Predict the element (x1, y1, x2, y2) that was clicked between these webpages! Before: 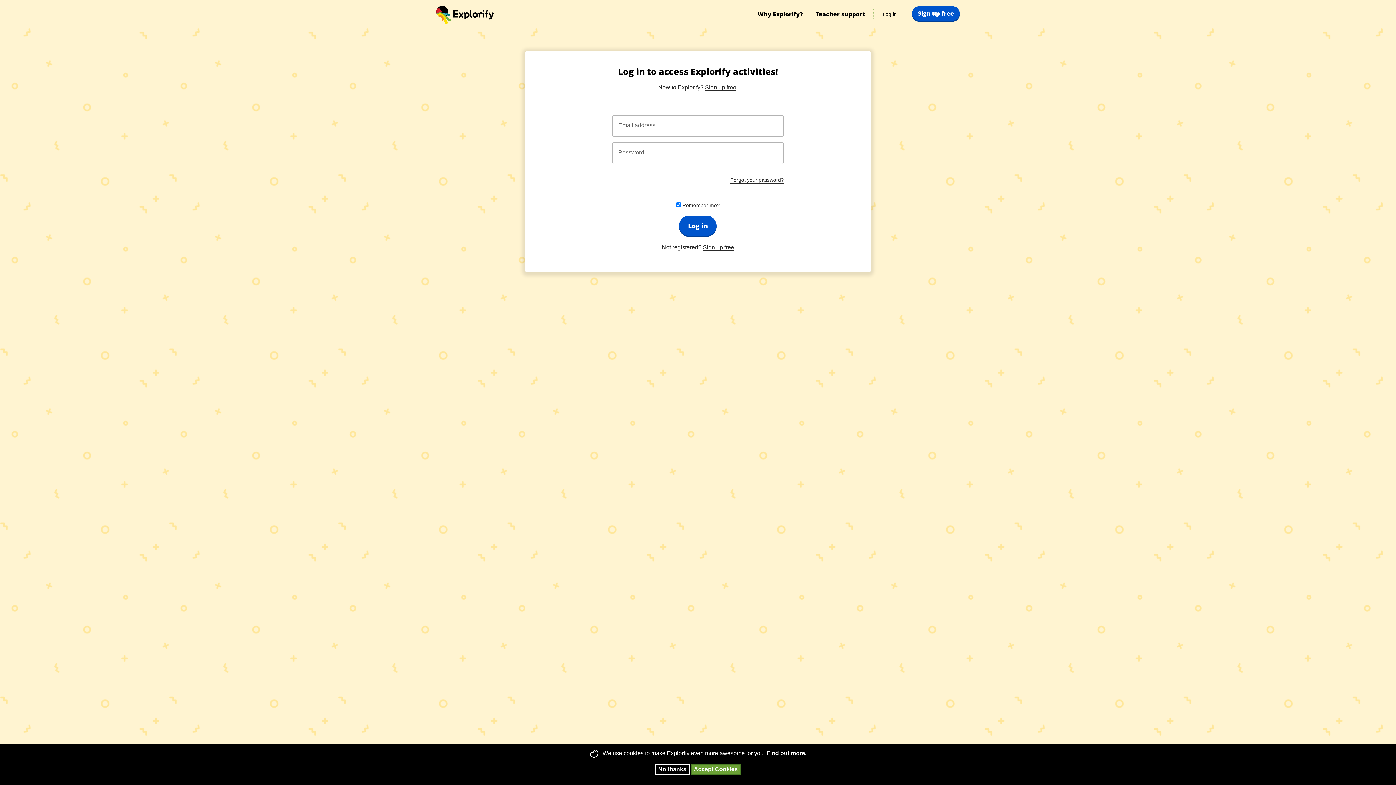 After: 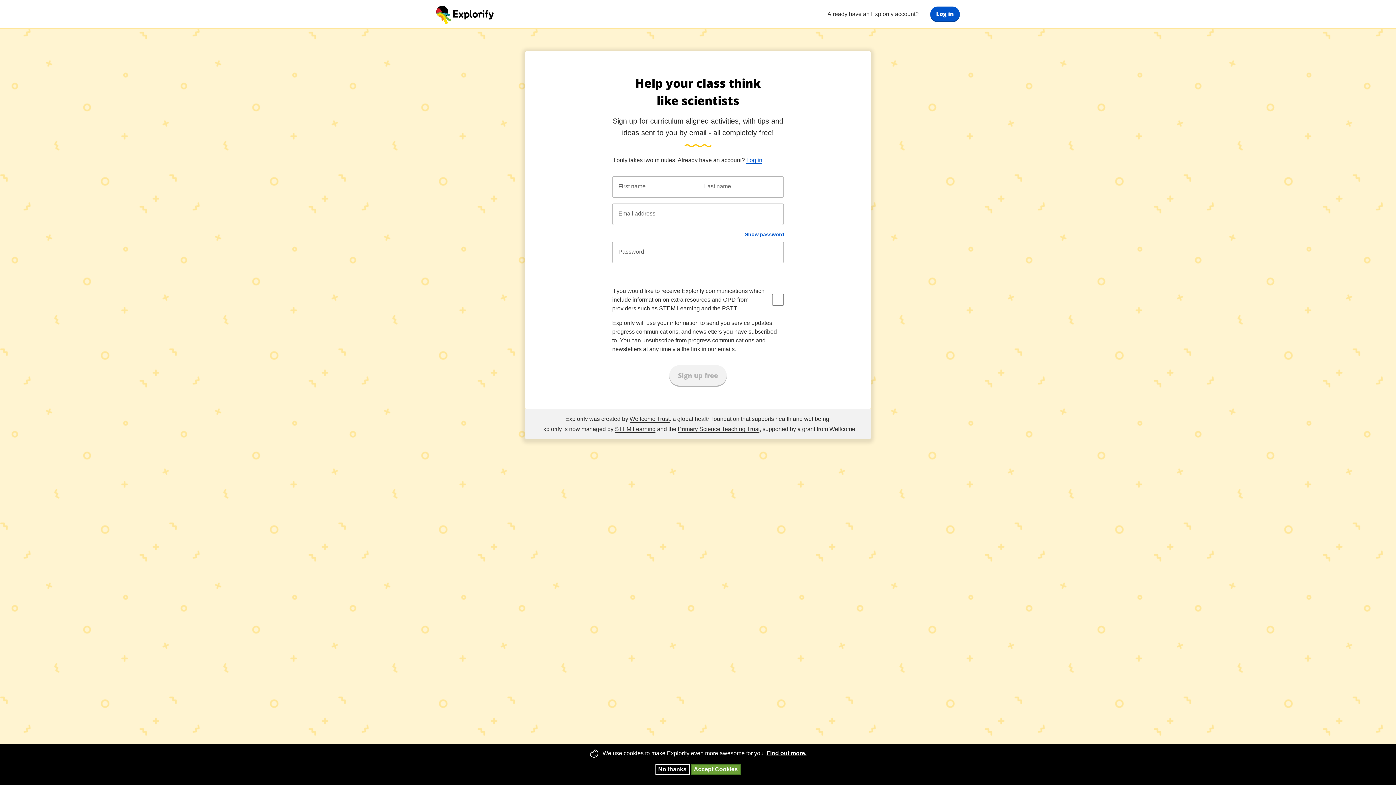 Action: label: Sign up free bbox: (705, 84, 736, 91)